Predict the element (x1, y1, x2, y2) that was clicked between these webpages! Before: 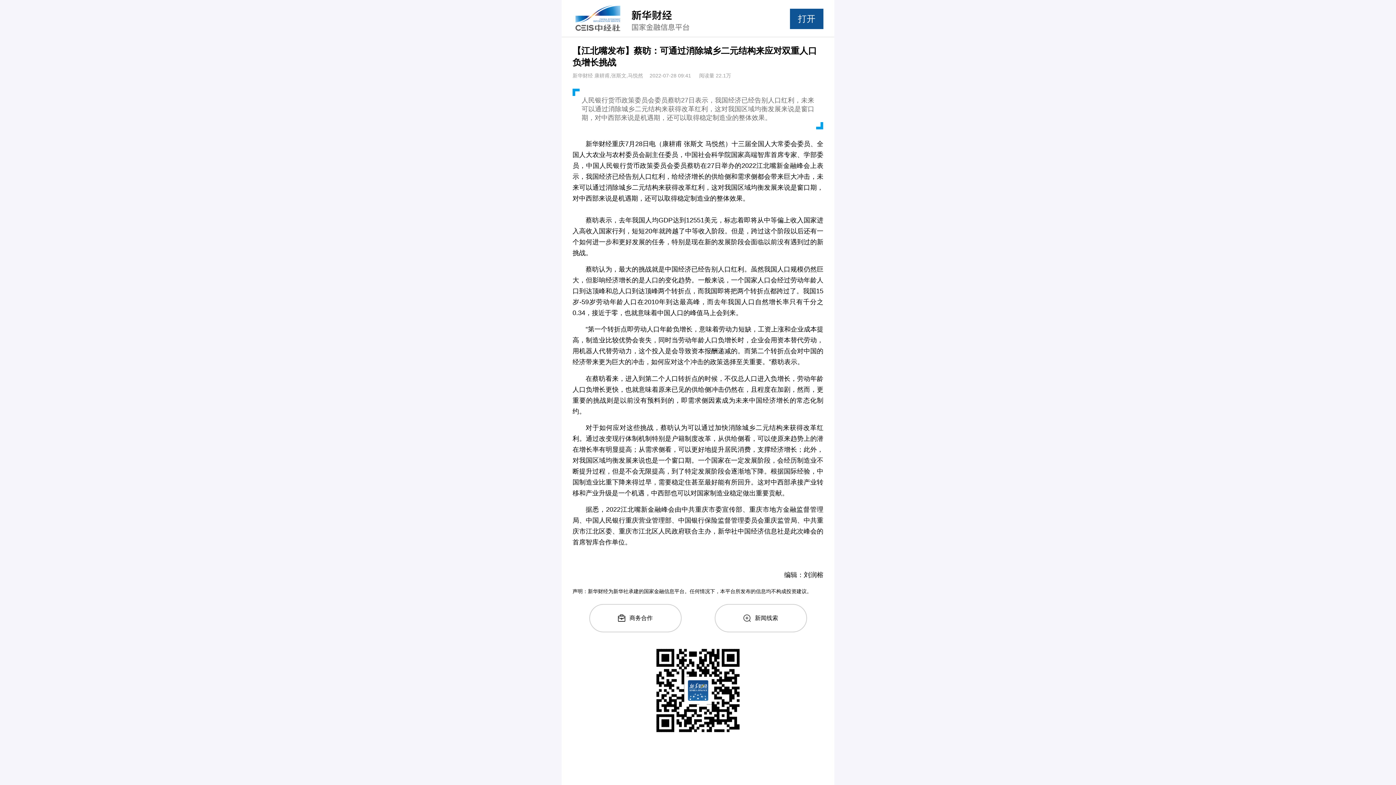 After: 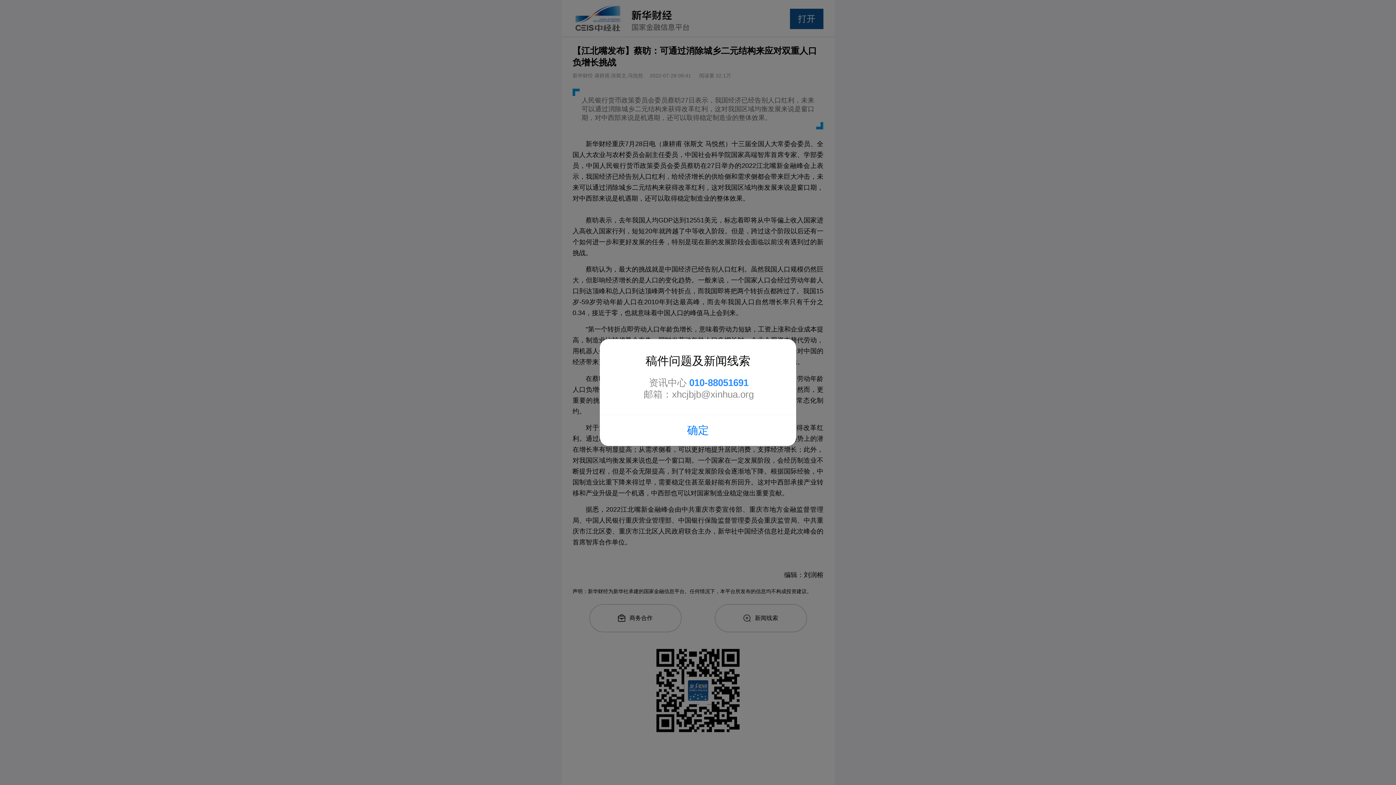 Action: label: 新闻线索 bbox: (714, 604, 807, 632)